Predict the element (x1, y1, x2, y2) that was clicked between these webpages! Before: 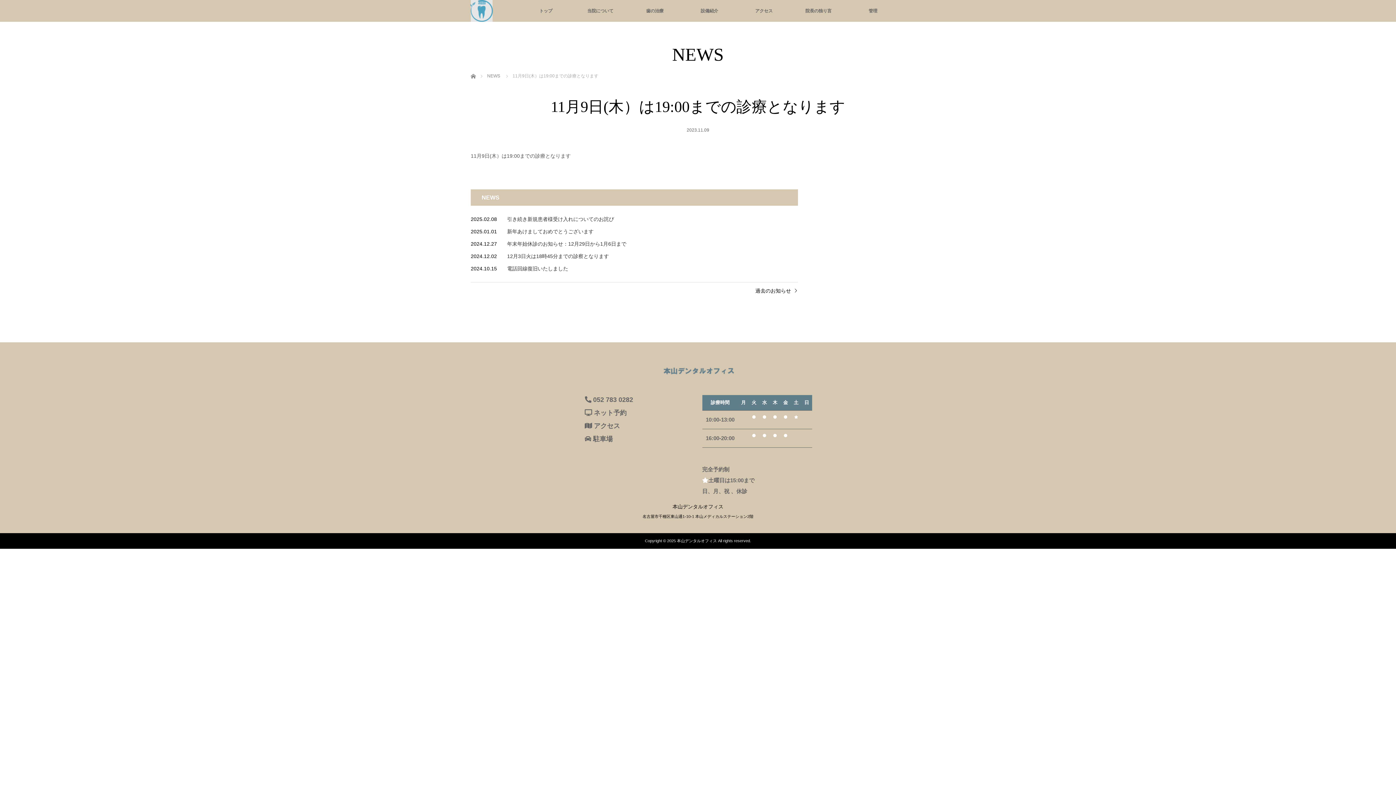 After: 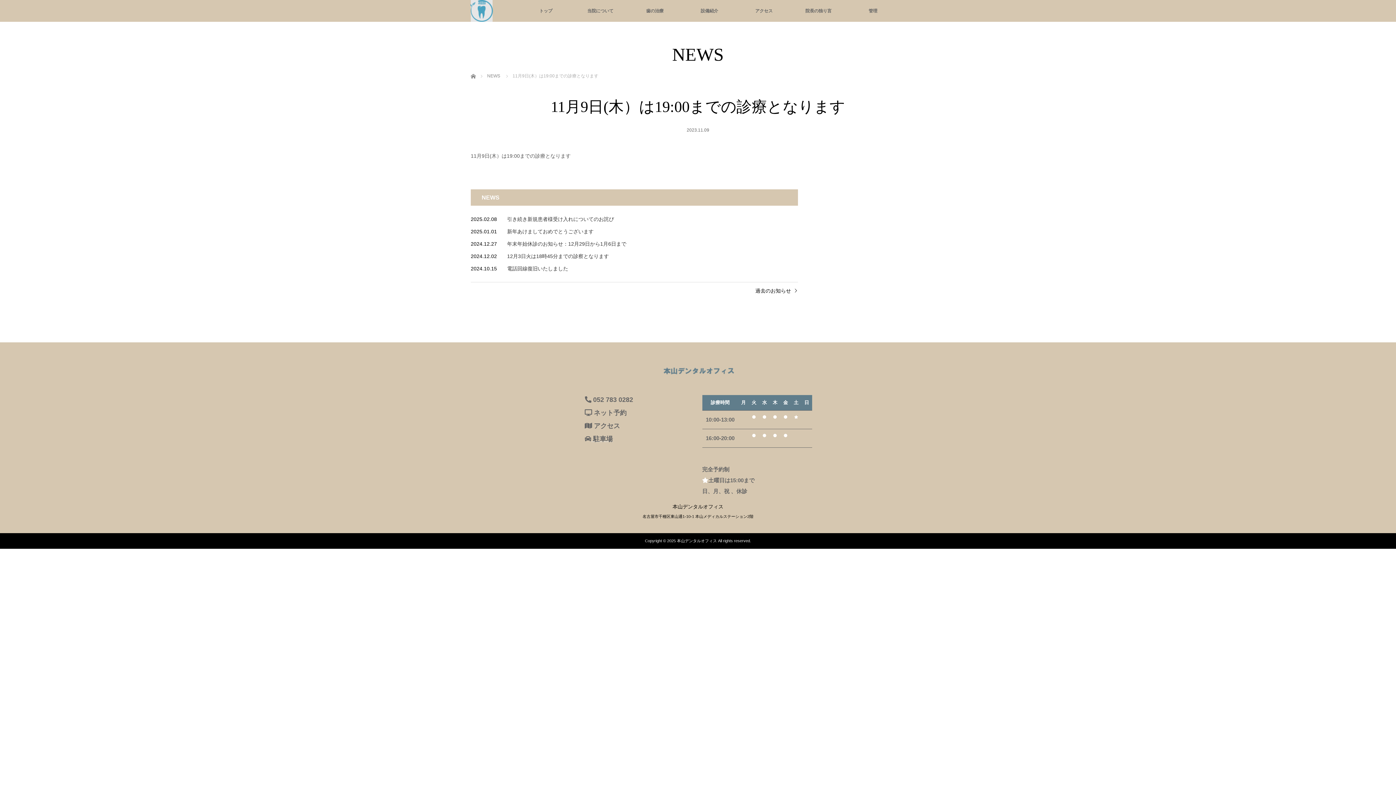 Action: label:  駐車場 bbox: (584, 437, 612, 442)